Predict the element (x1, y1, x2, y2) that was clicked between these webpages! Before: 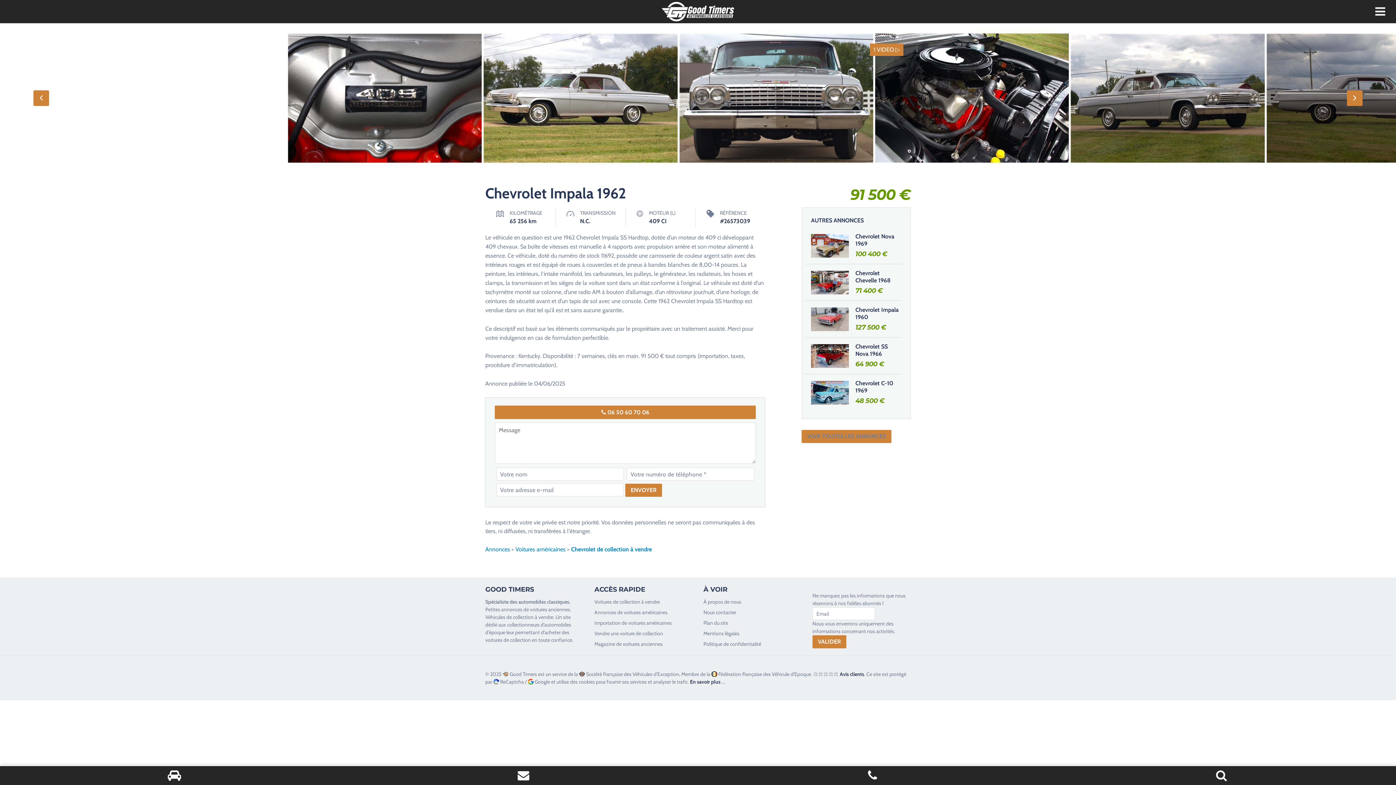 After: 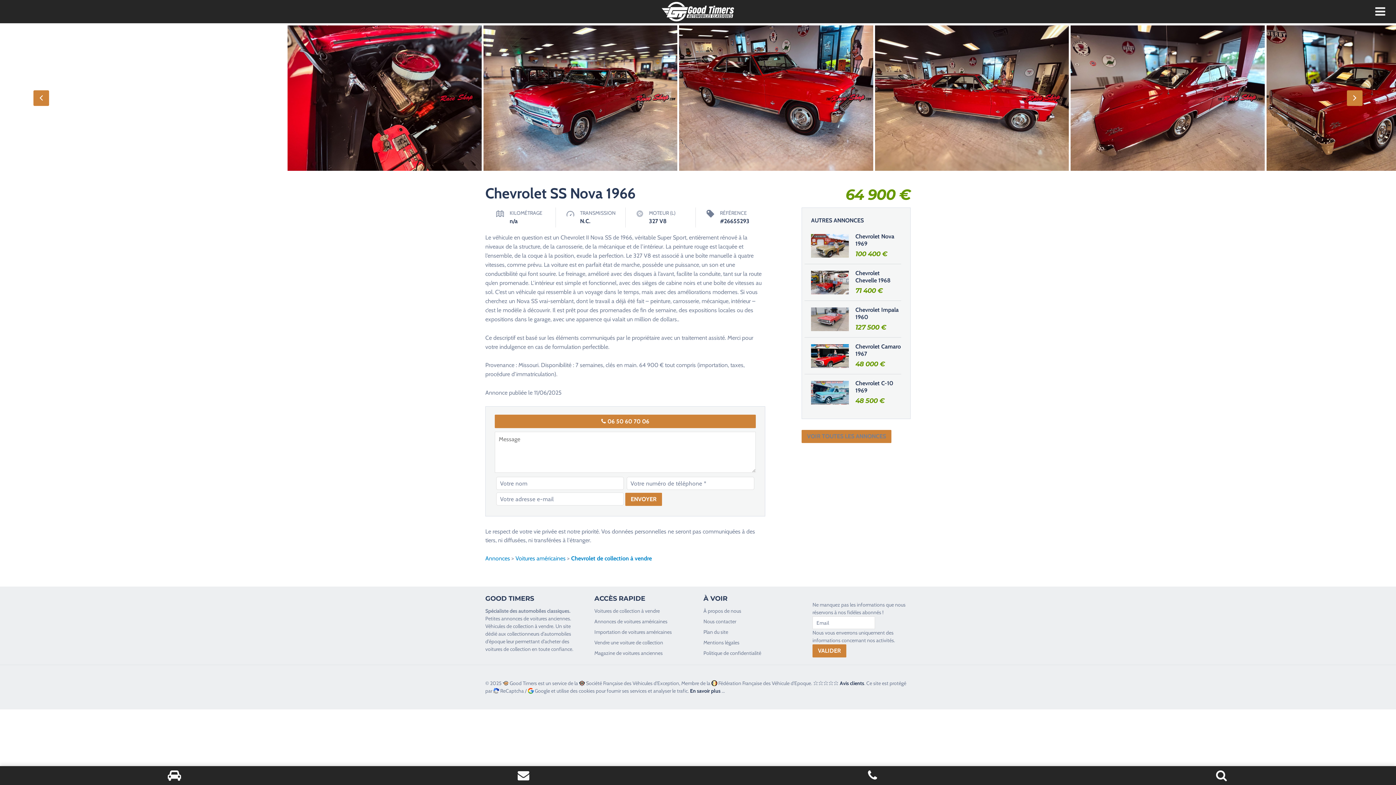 Action: bbox: (855, 343, 888, 357) label: Chevrolet SS Nova 1966